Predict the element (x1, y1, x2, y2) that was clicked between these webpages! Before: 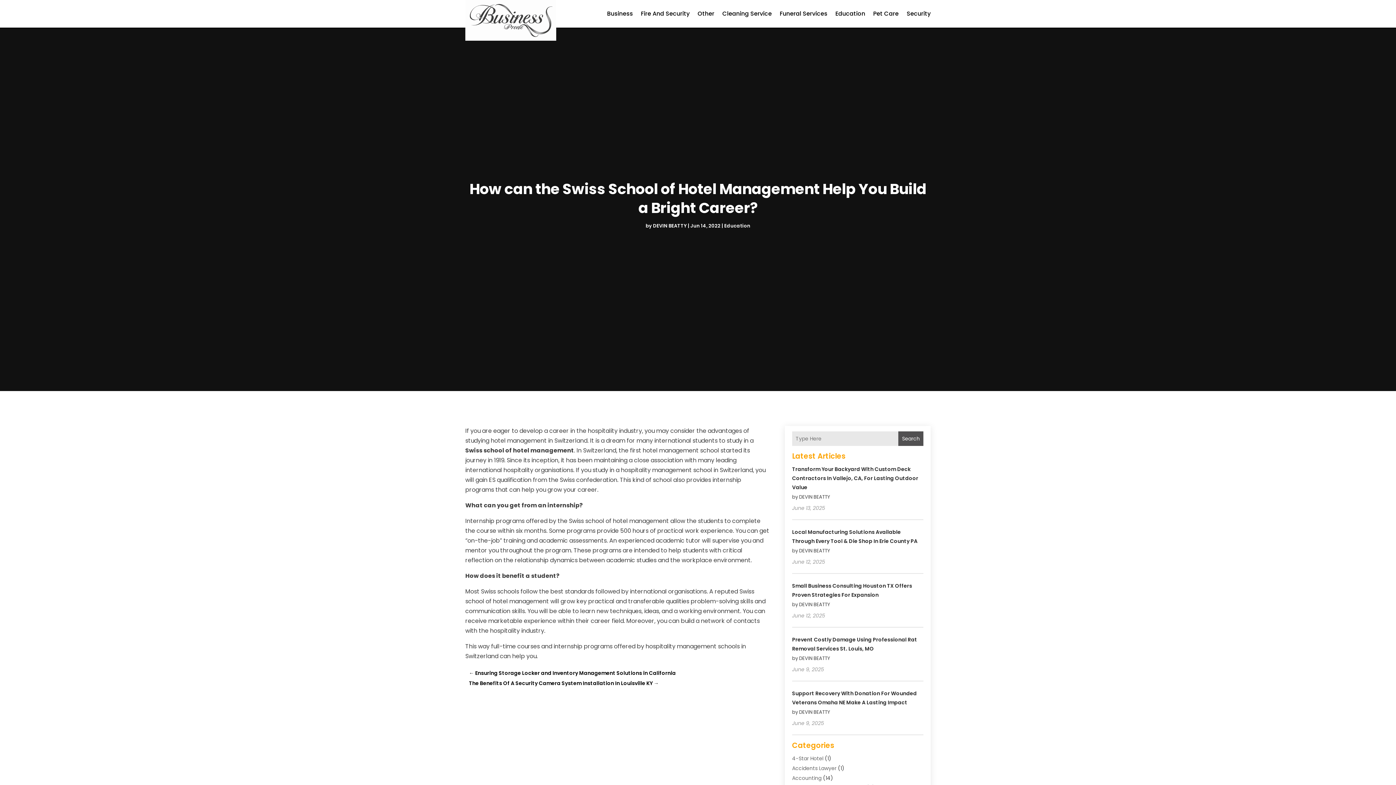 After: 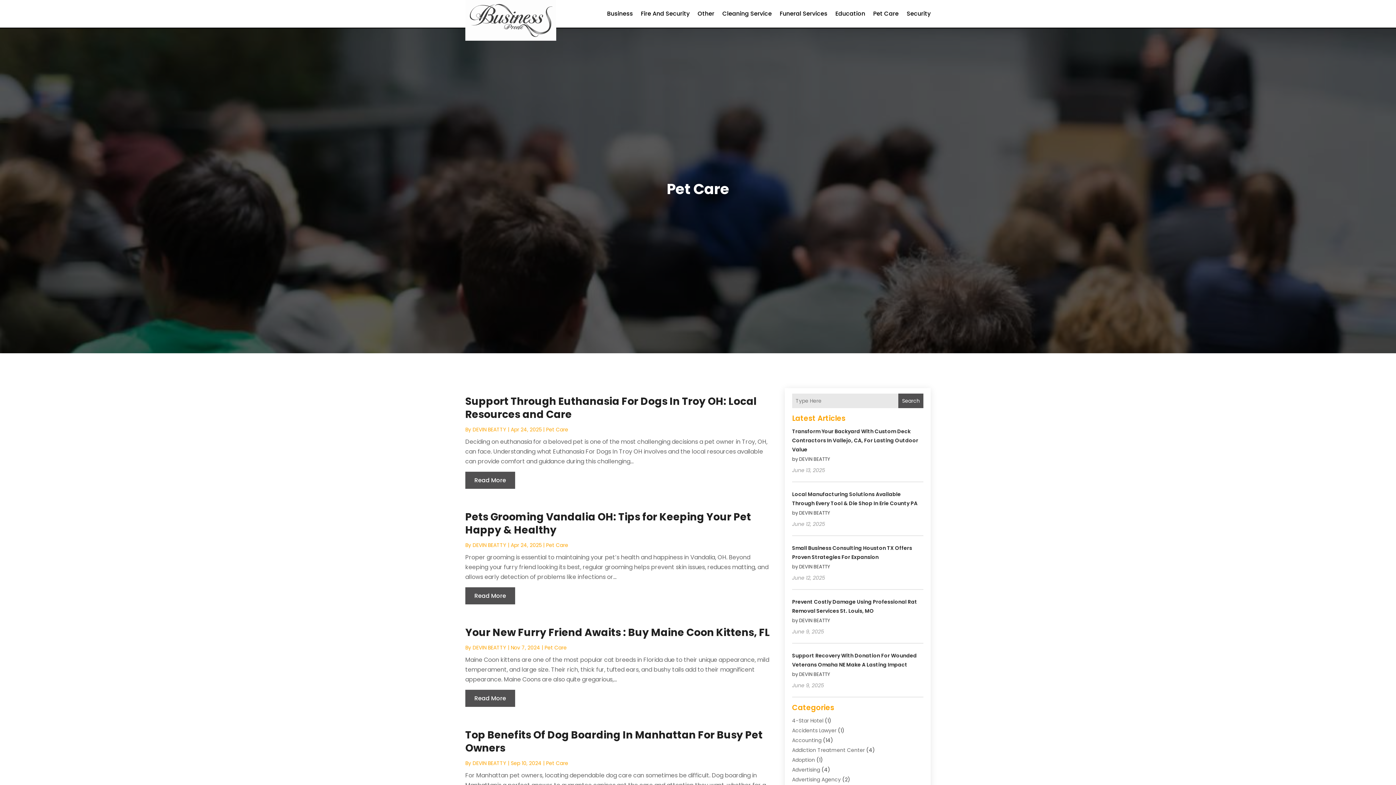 Action: bbox: (873, 0, 898, 27) label: Pet Care